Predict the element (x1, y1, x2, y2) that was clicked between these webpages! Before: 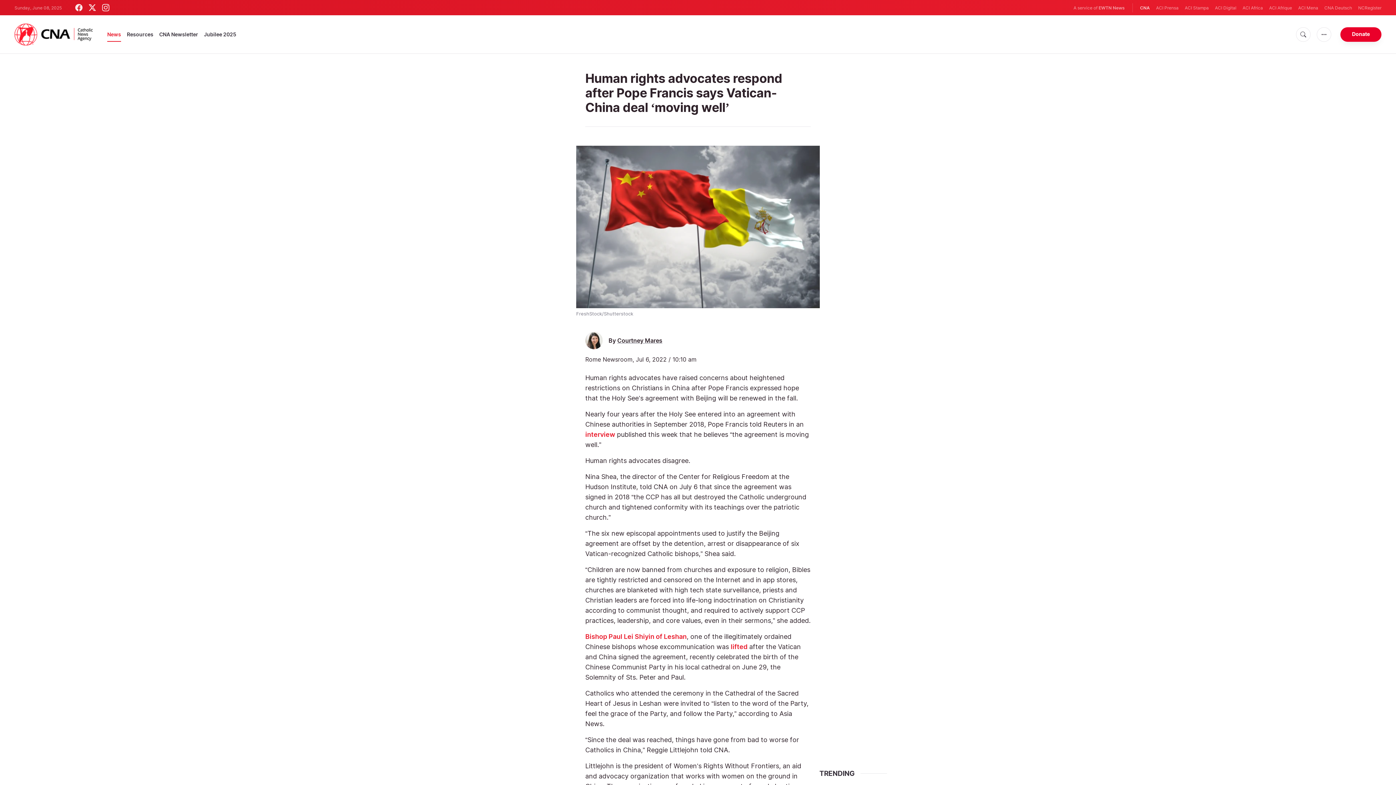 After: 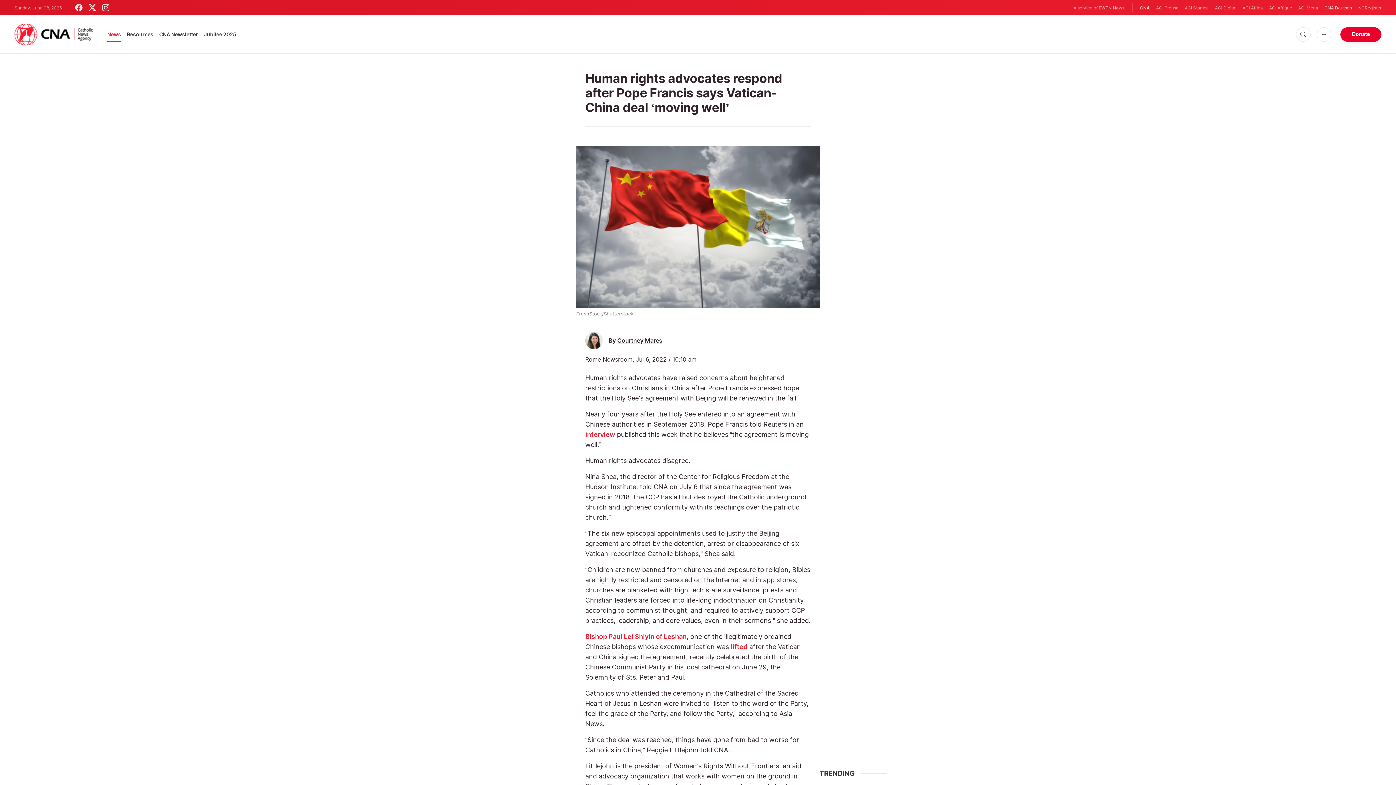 Action: label: CNA Deutsch bbox: (1324, 4, 1352, 11)